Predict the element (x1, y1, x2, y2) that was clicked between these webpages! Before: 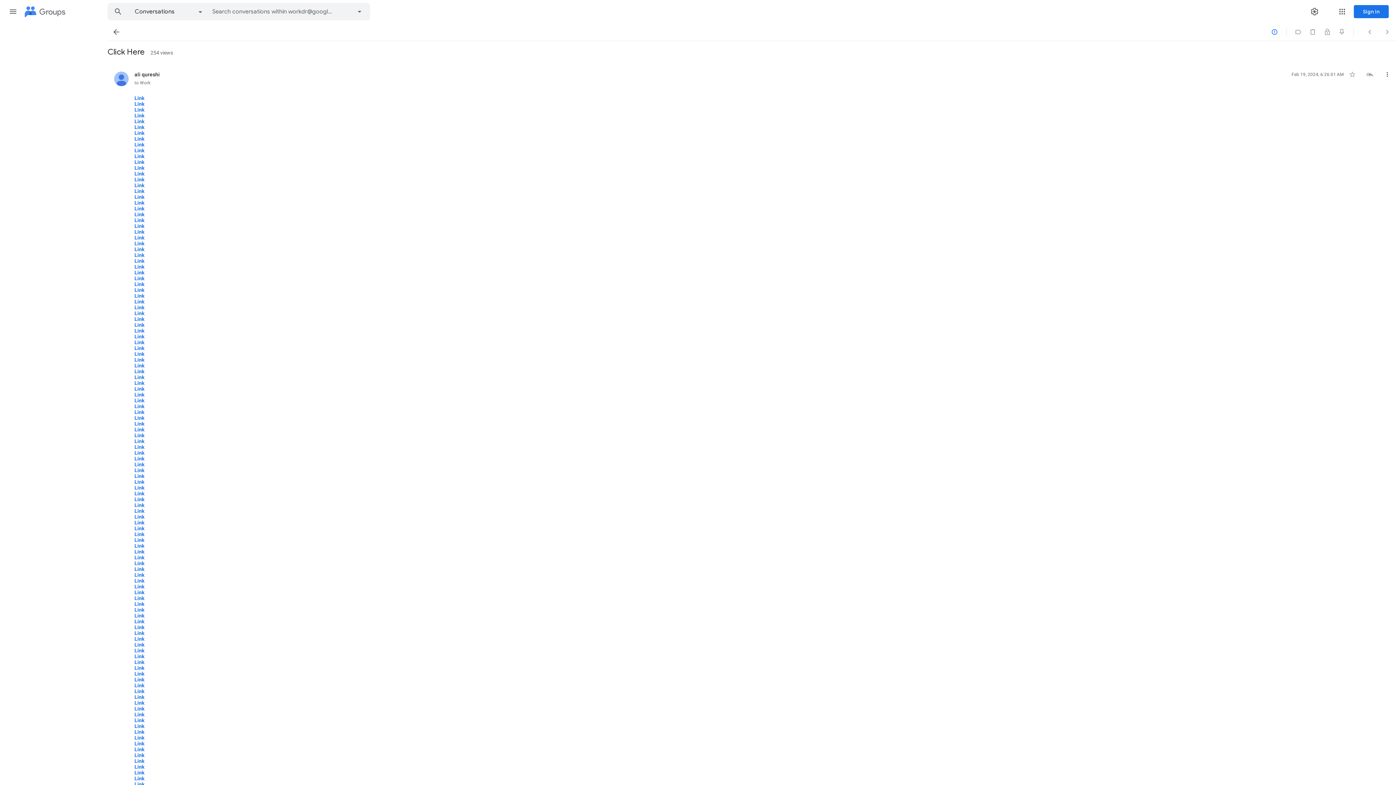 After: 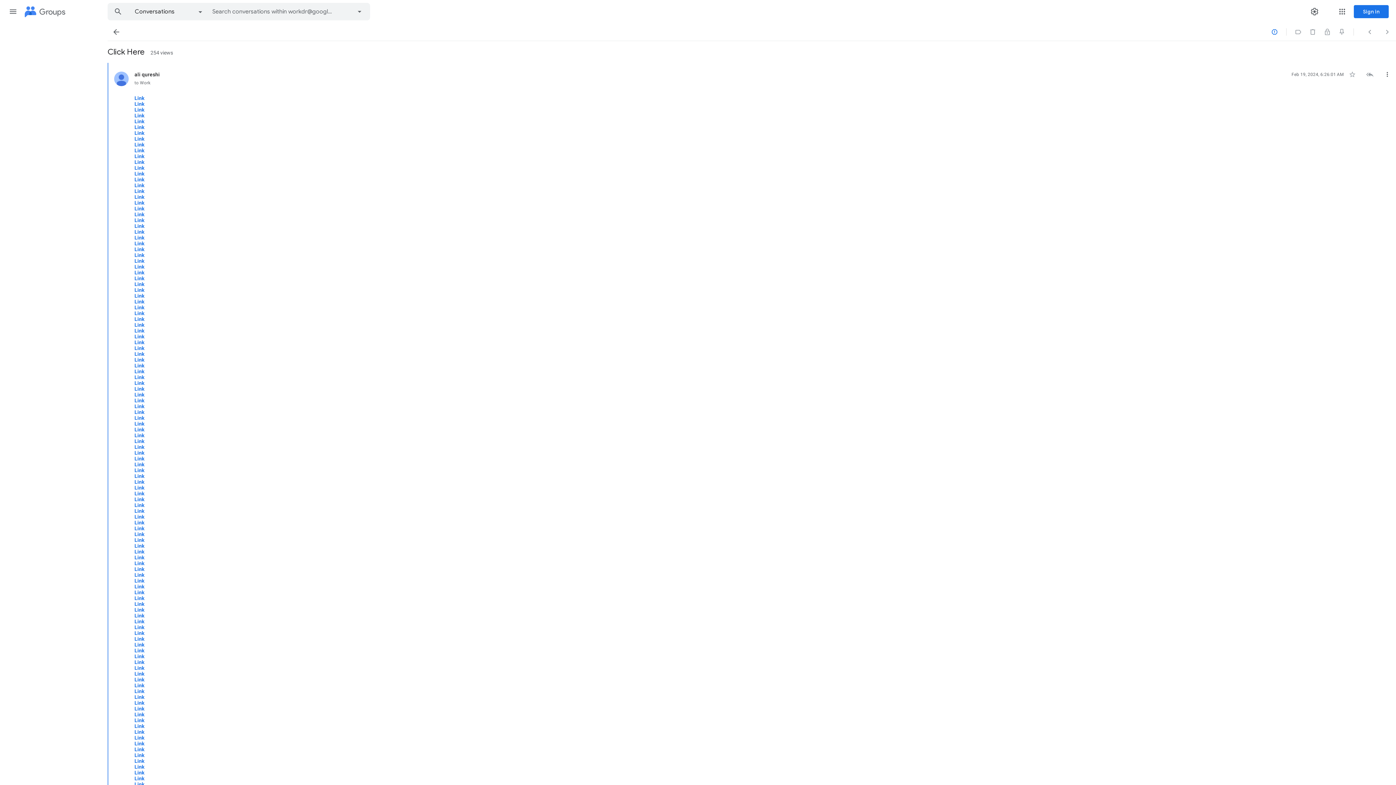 Action: bbox: (134, 723, 144, 729) label: Link